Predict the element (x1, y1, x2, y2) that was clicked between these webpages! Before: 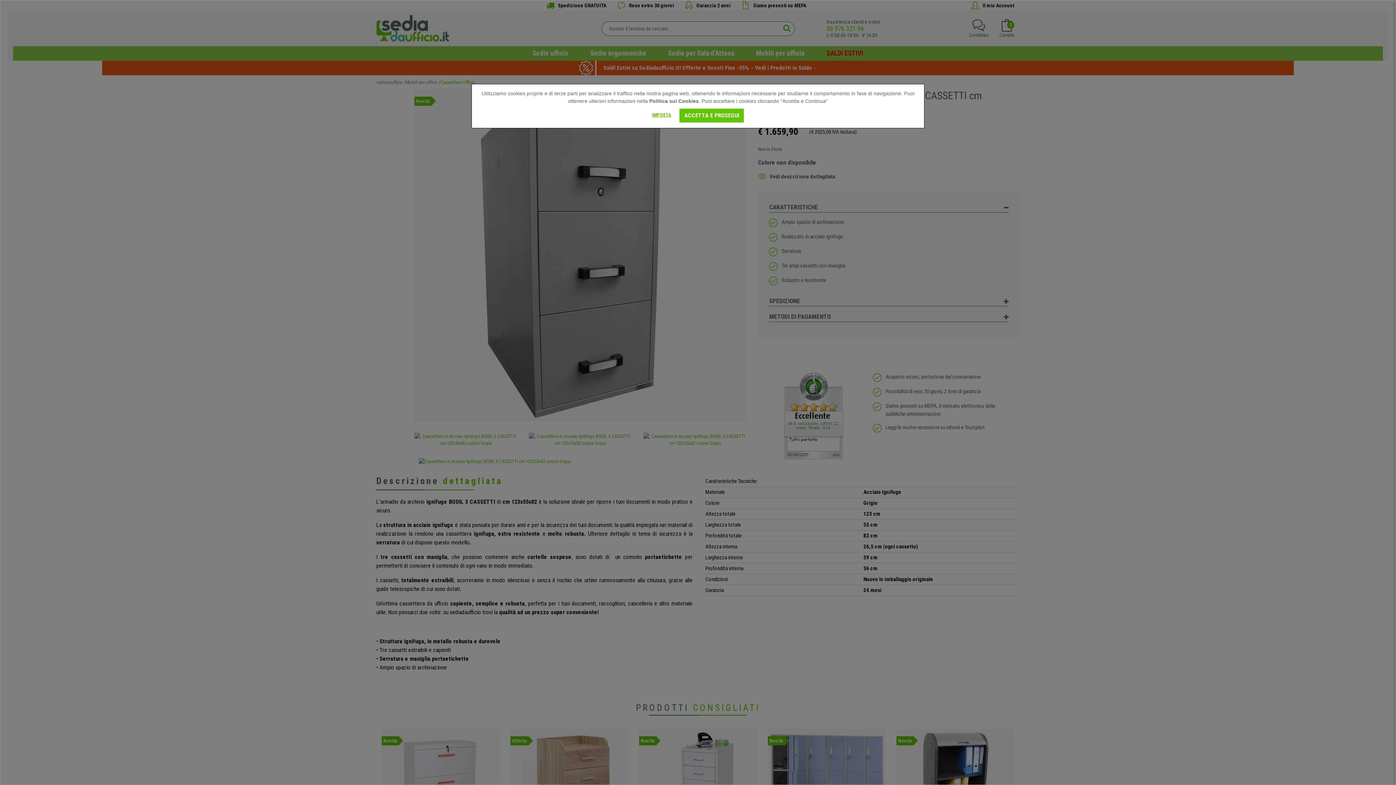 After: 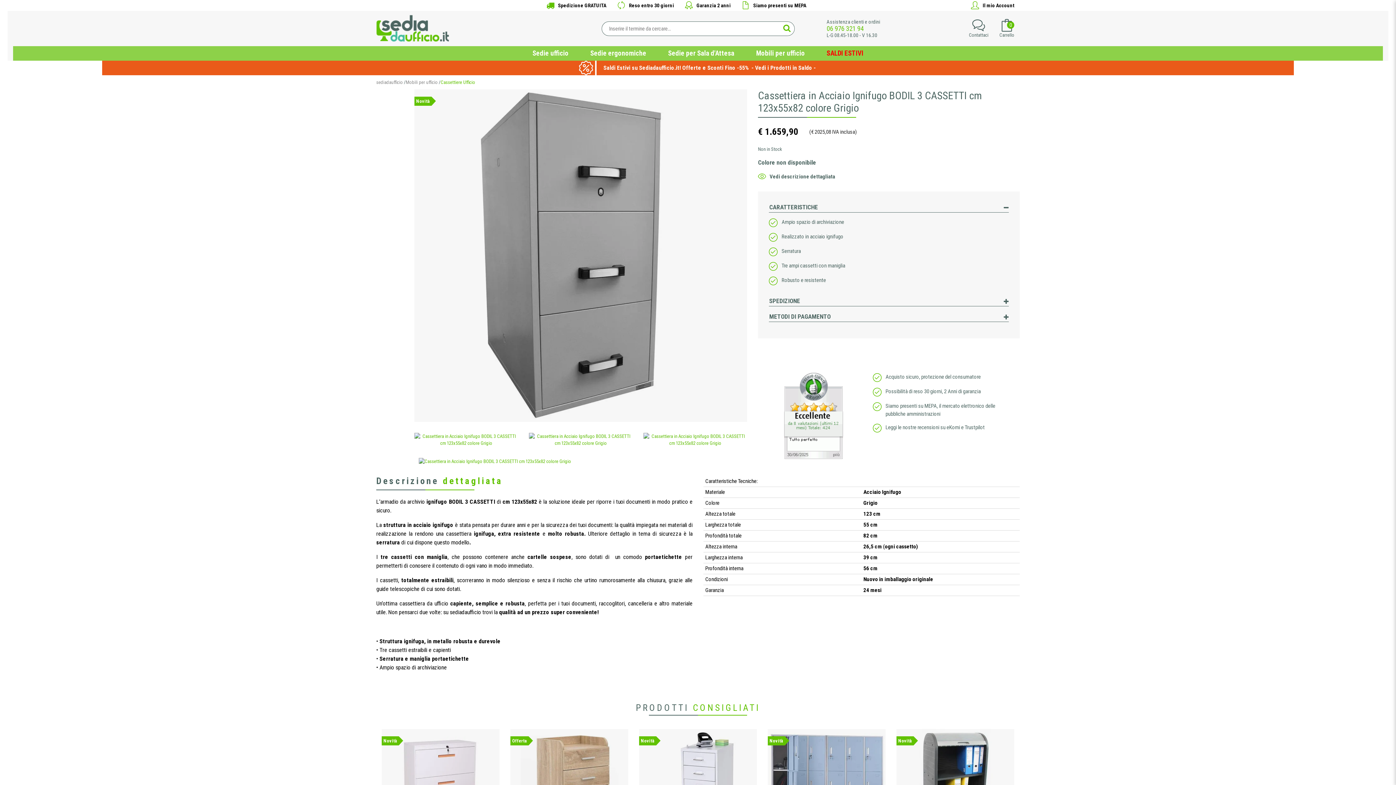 Action: bbox: (679, 108, 744, 122) label: ACCETTA E PROSEGUI